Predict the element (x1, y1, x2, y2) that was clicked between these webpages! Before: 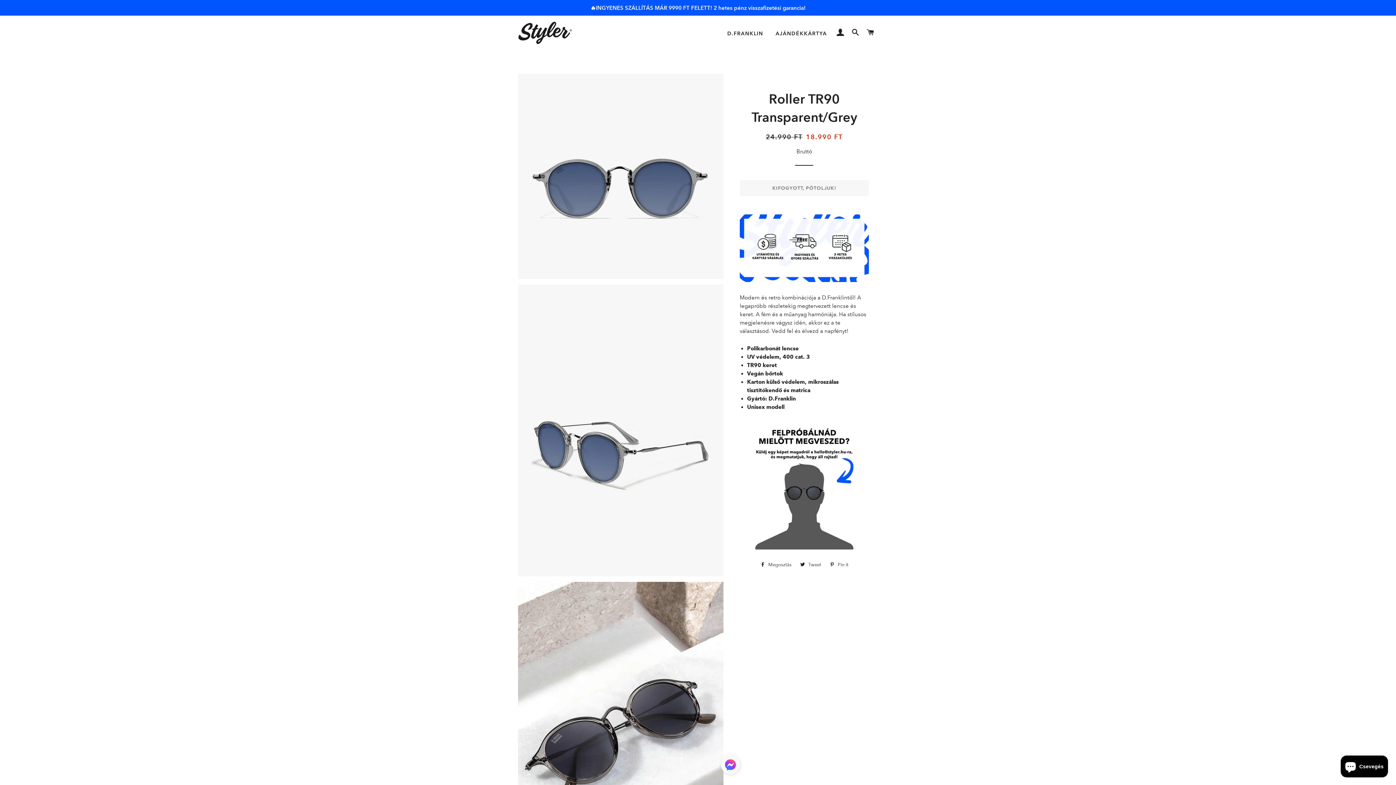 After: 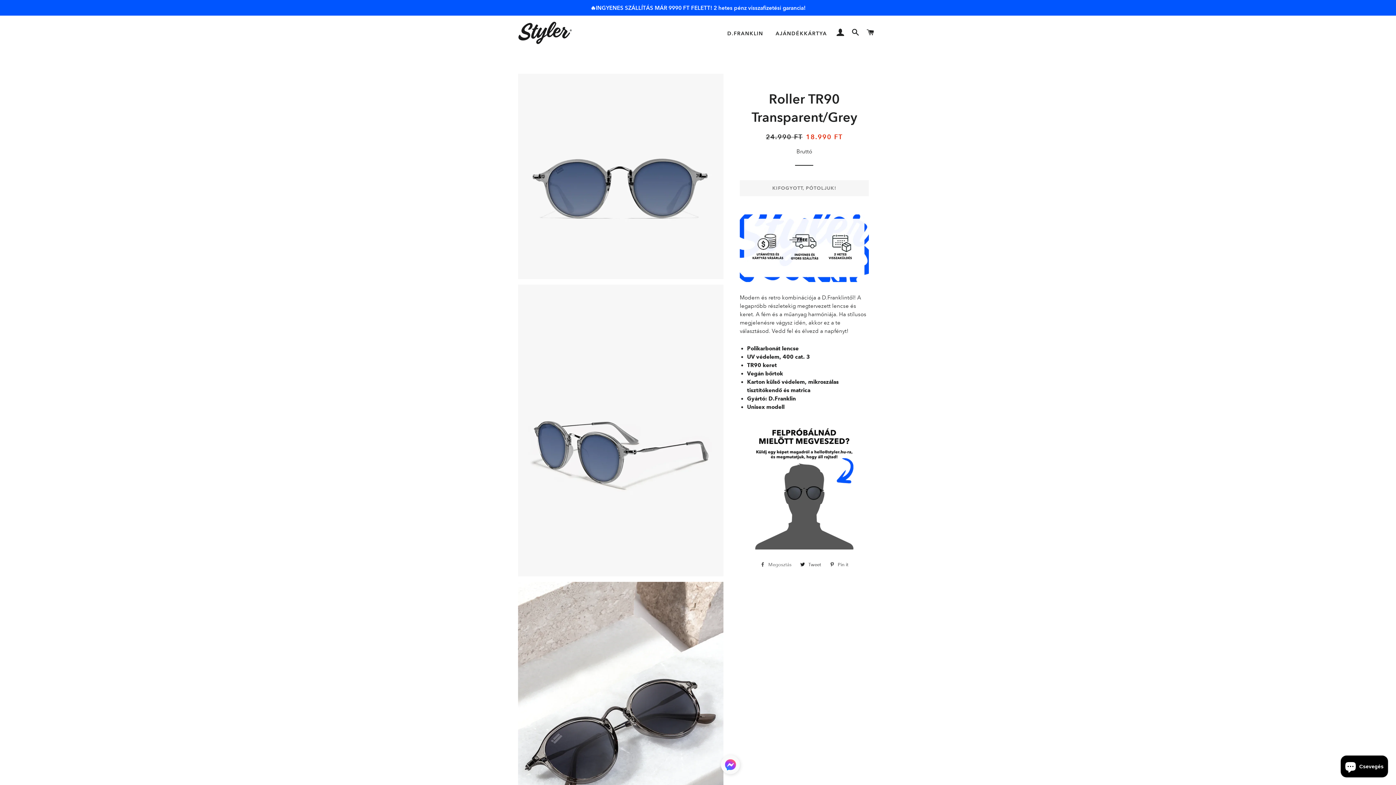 Action: label:  Megosztás
Megosztás Facebookon bbox: (756, 559, 795, 570)